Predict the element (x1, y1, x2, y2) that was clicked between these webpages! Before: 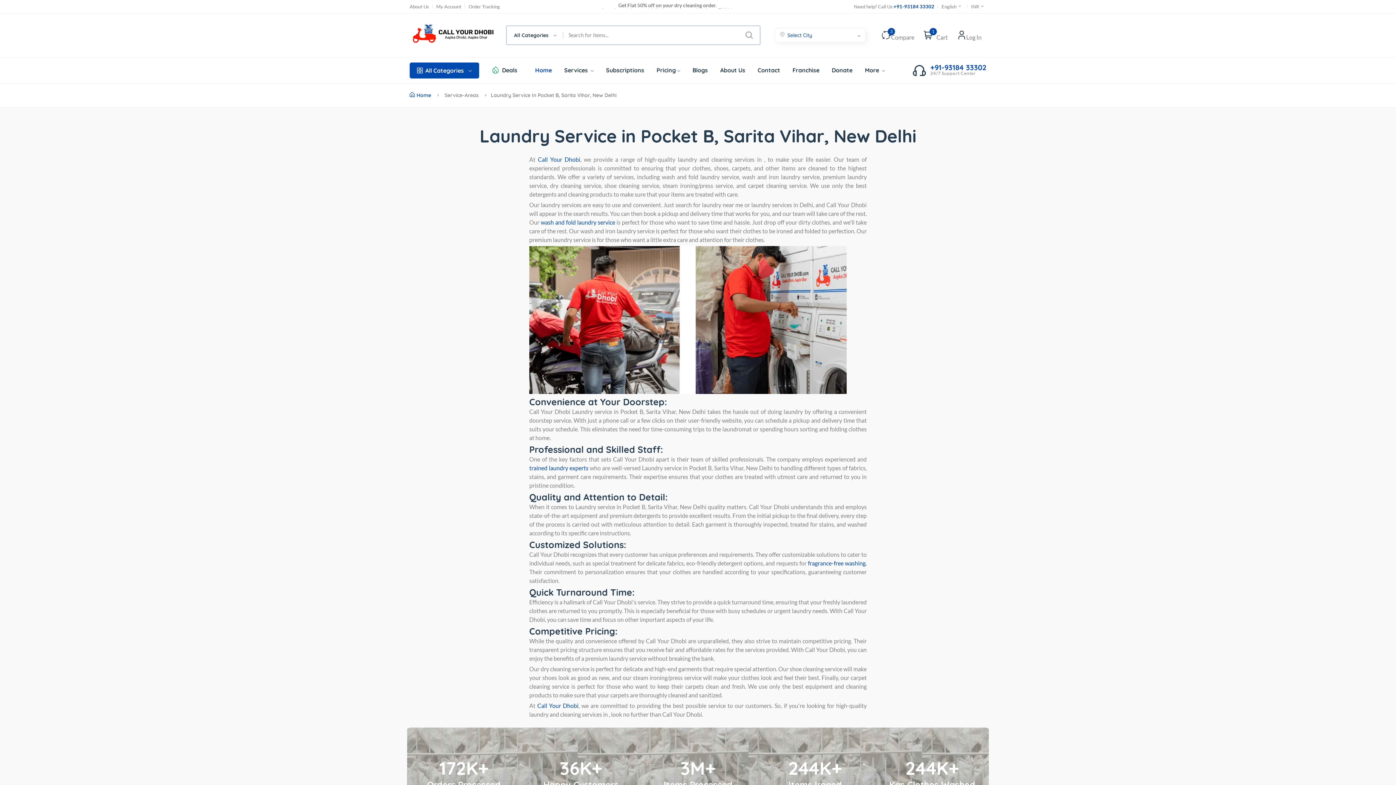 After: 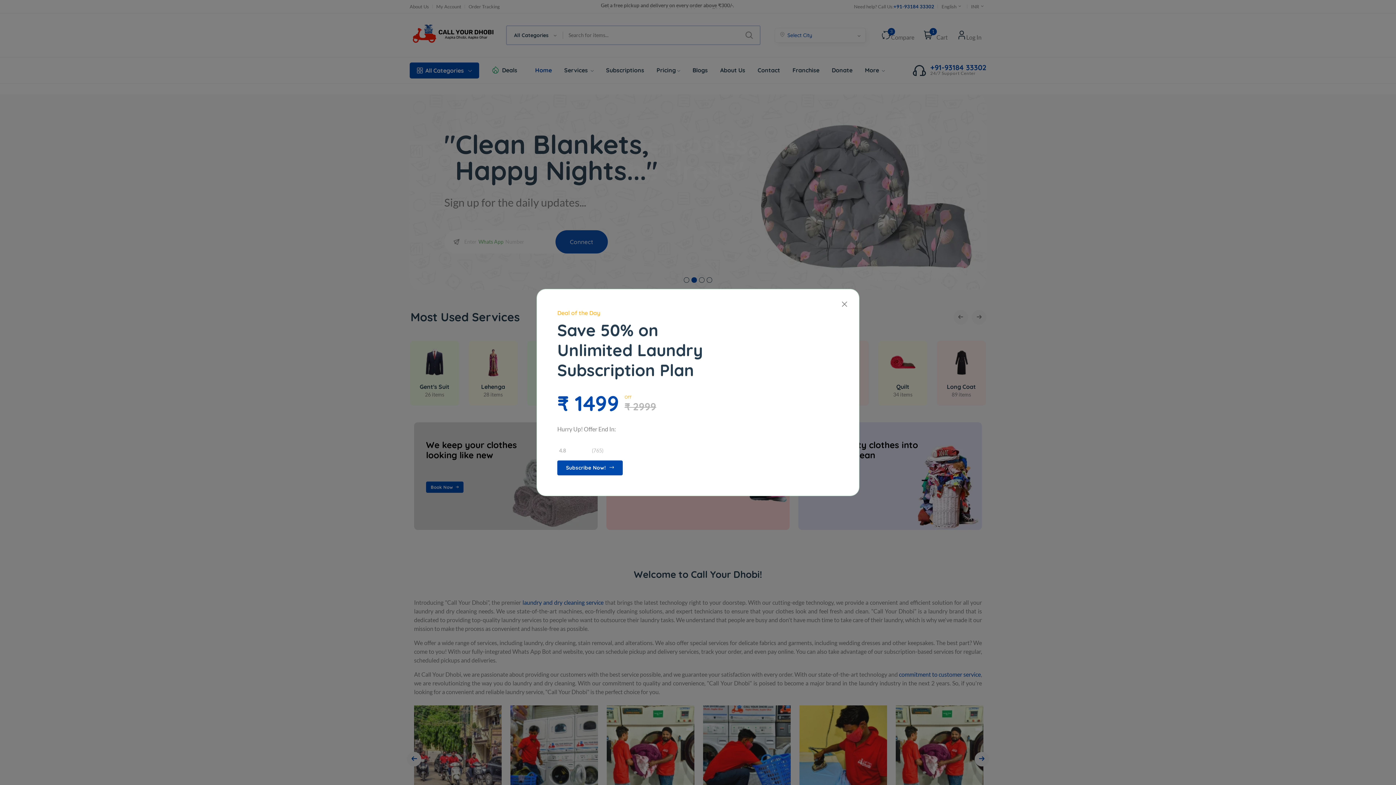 Action: bbox: (865, 57, 885, 83) label: More 